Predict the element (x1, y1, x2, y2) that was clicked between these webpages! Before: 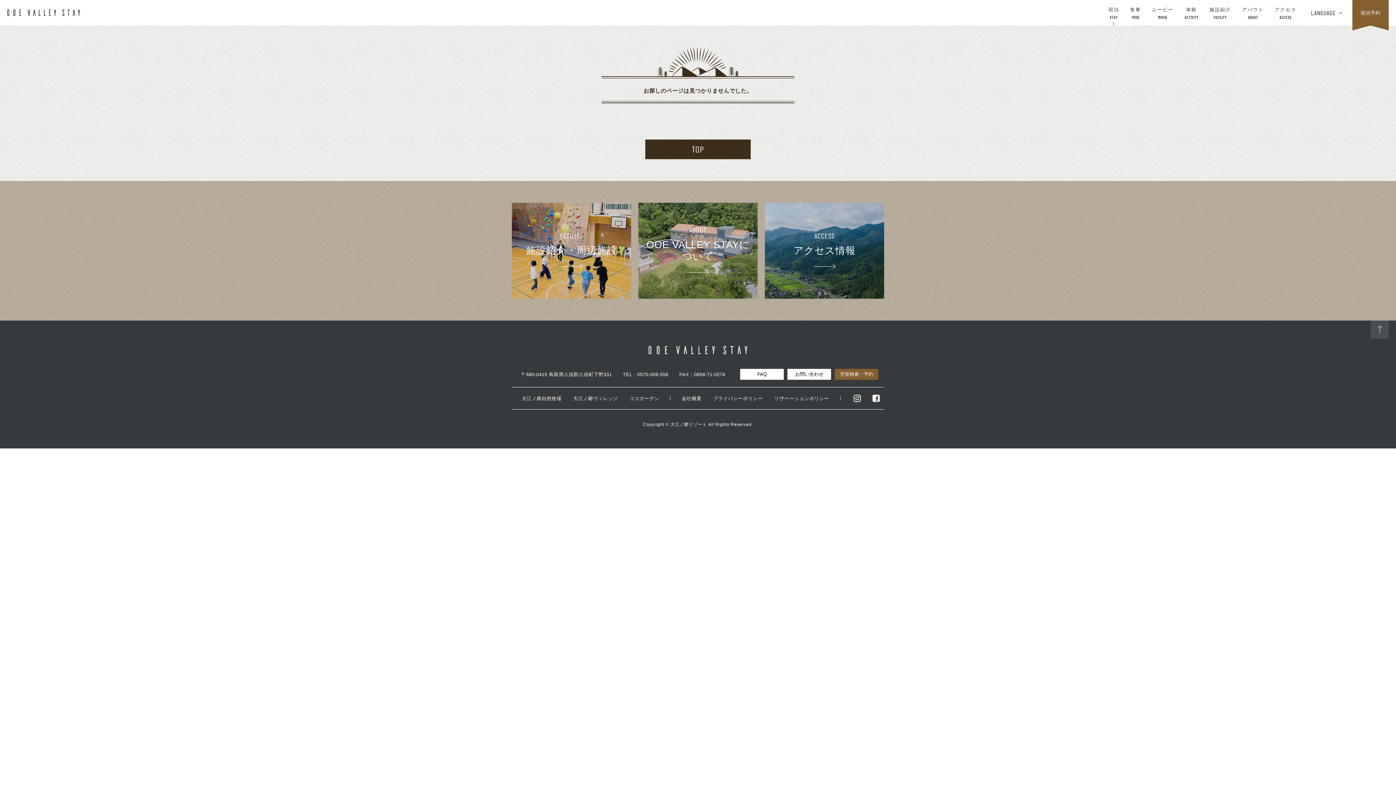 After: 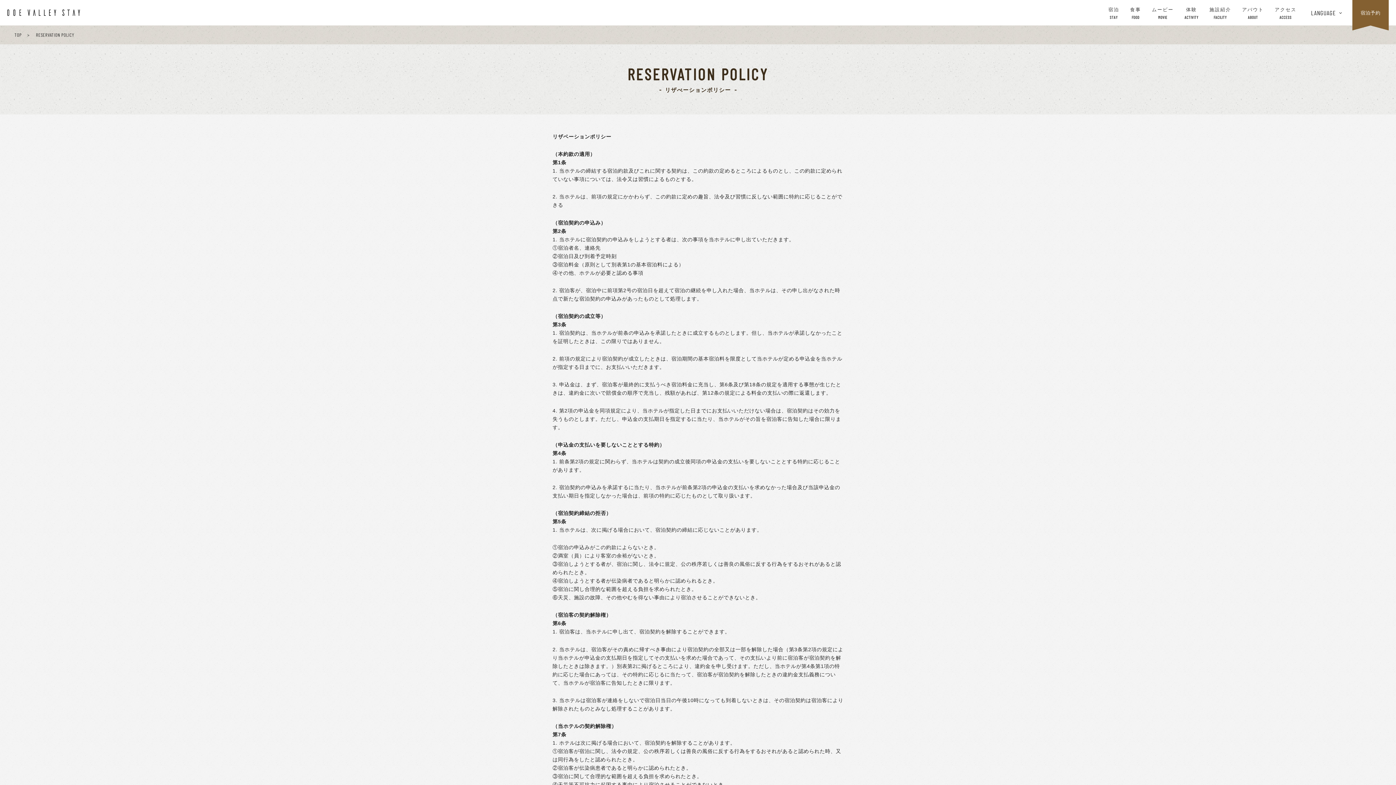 Action: bbox: (774, 396, 829, 401) label: リザベーションポリシー